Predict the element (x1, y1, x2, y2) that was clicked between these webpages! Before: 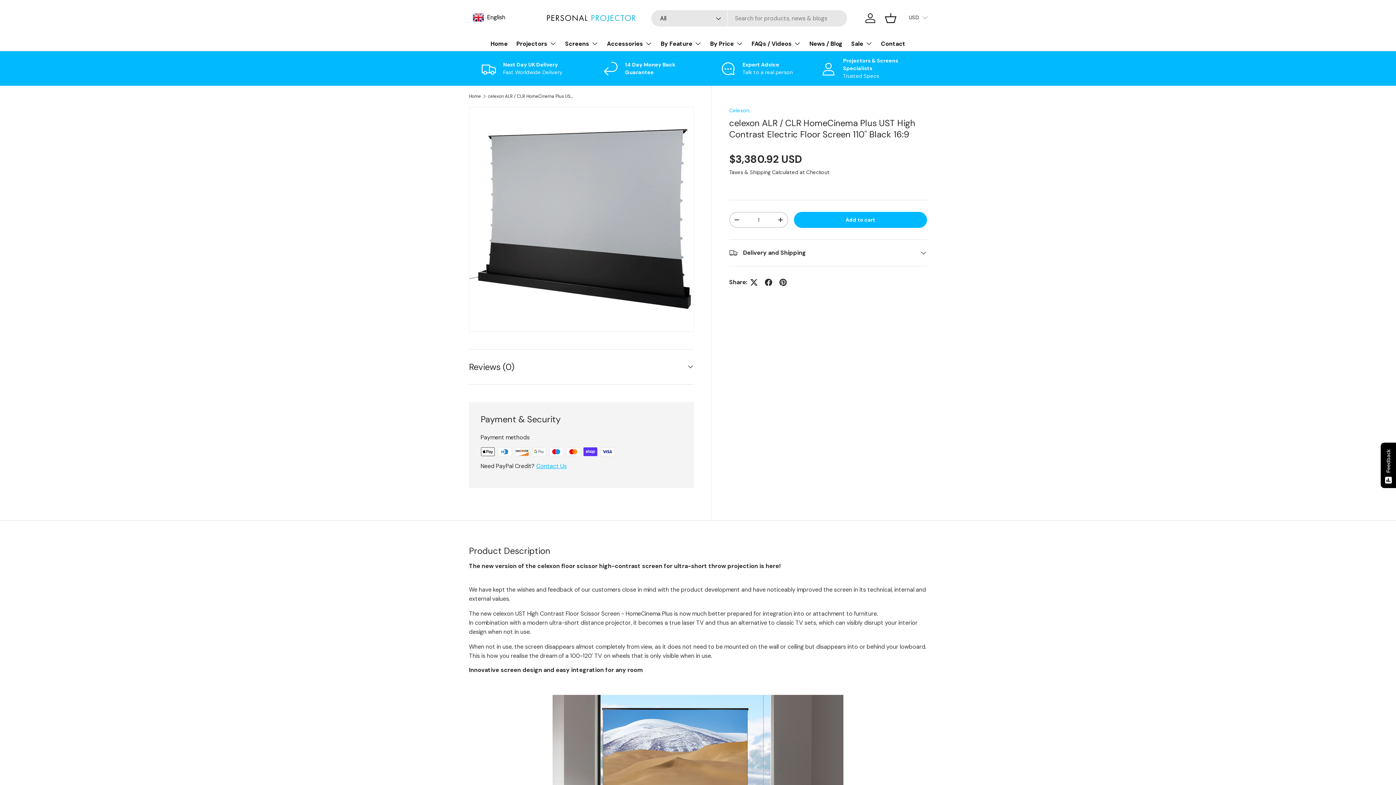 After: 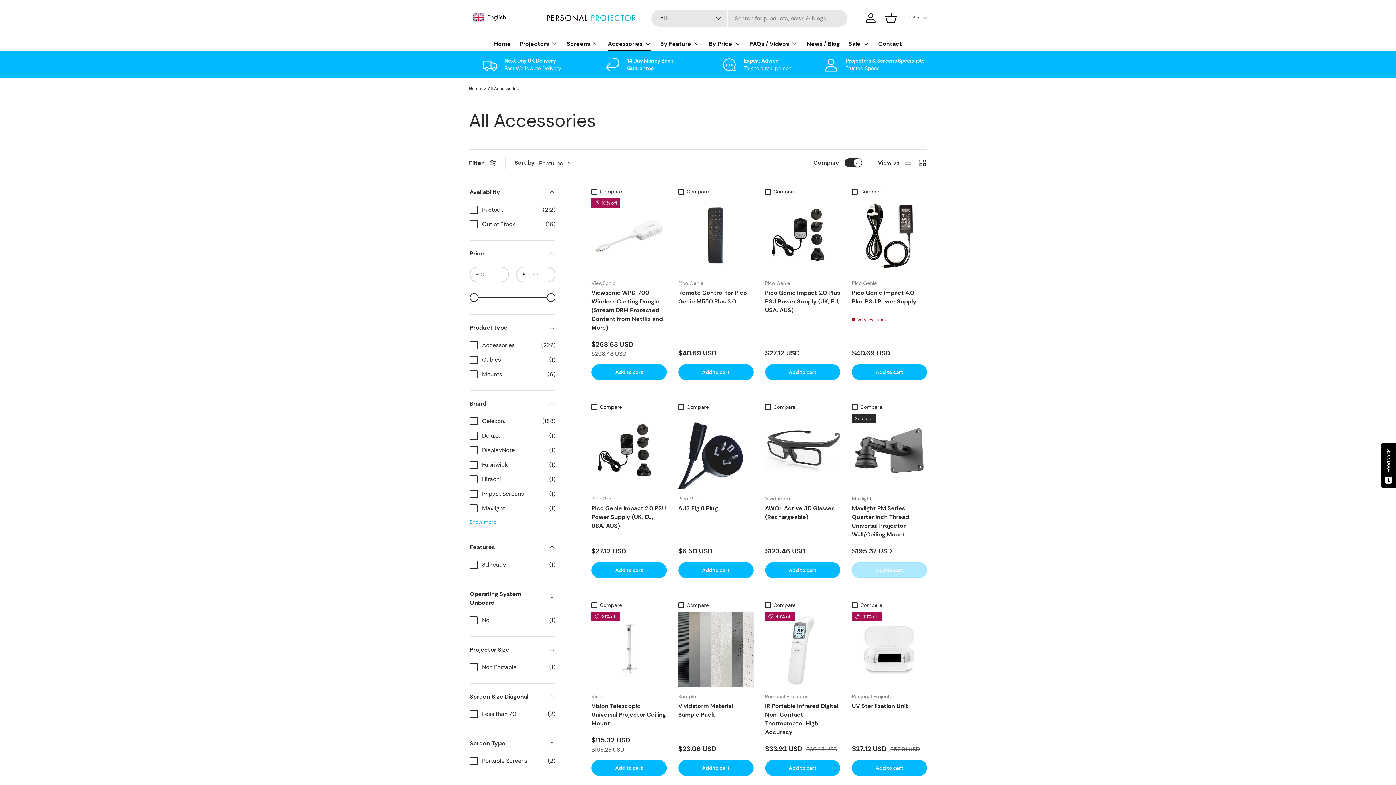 Action: label: Accessories bbox: (607, 36, 652, 50)